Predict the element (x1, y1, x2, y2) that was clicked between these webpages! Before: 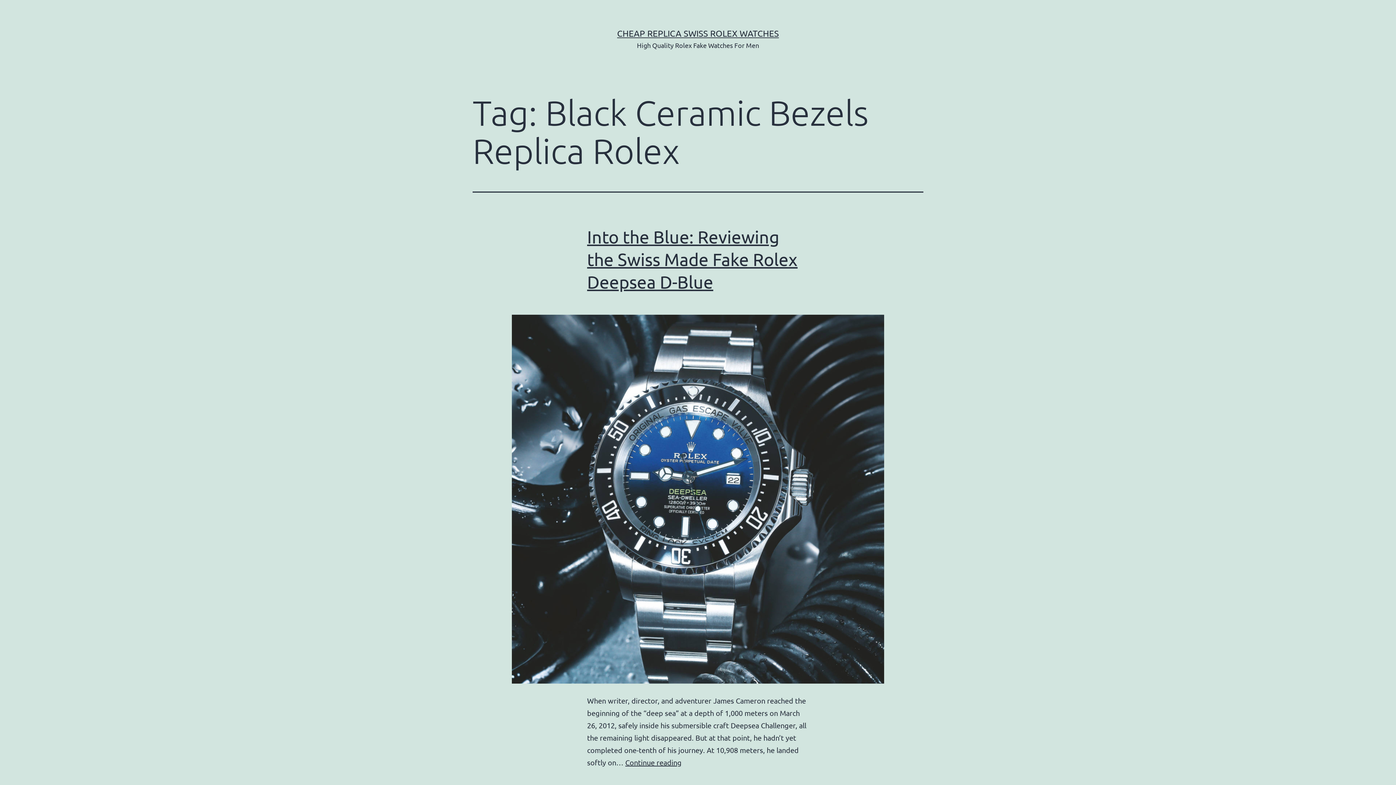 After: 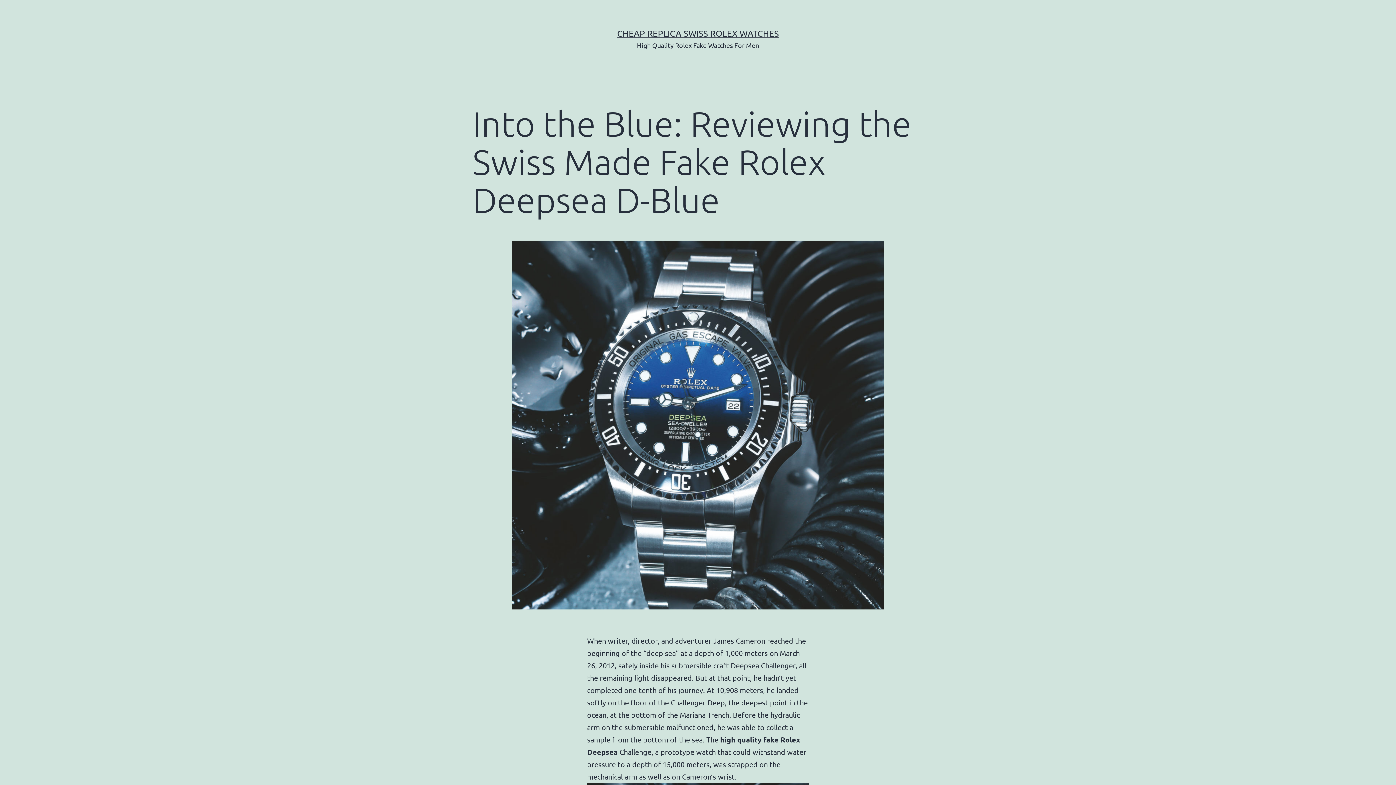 Action: bbox: (472, 314, 923, 684)